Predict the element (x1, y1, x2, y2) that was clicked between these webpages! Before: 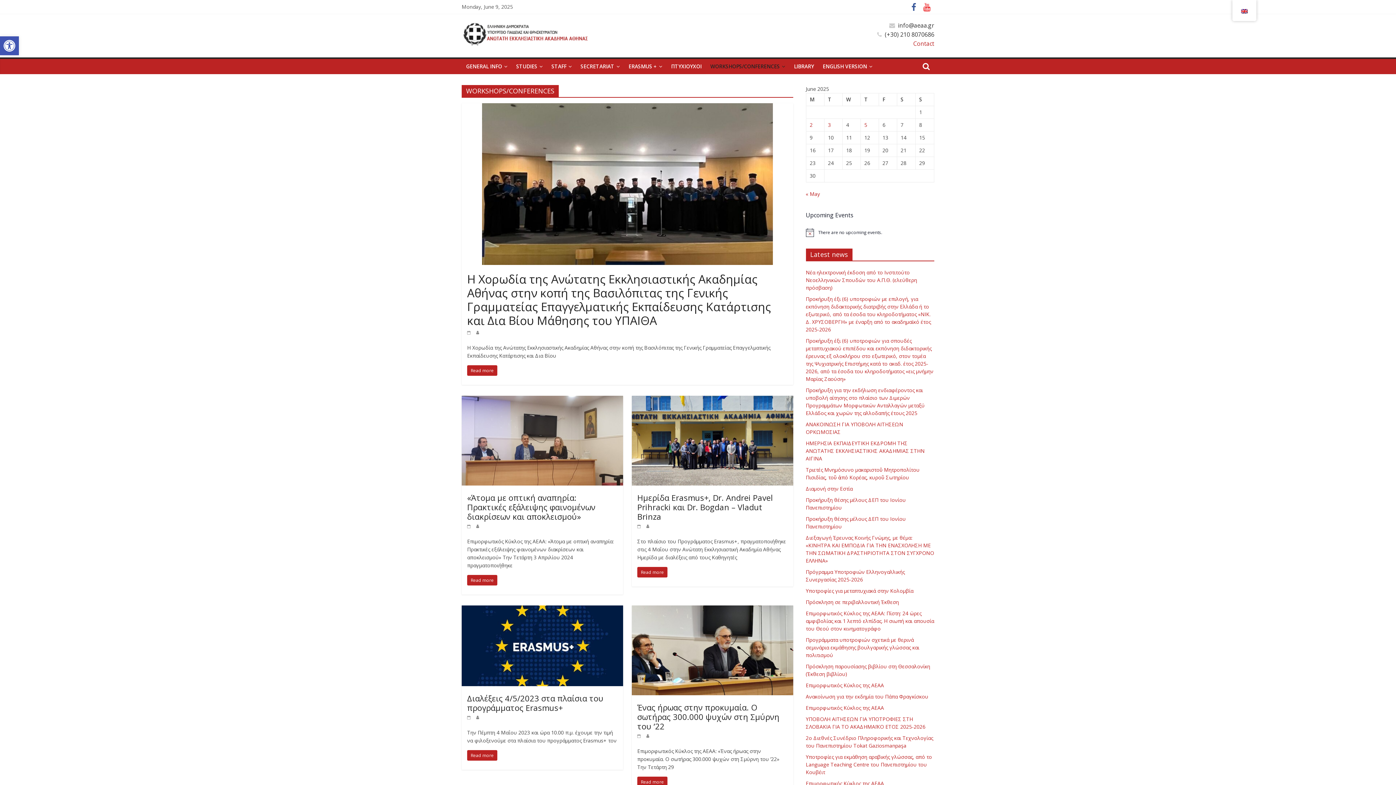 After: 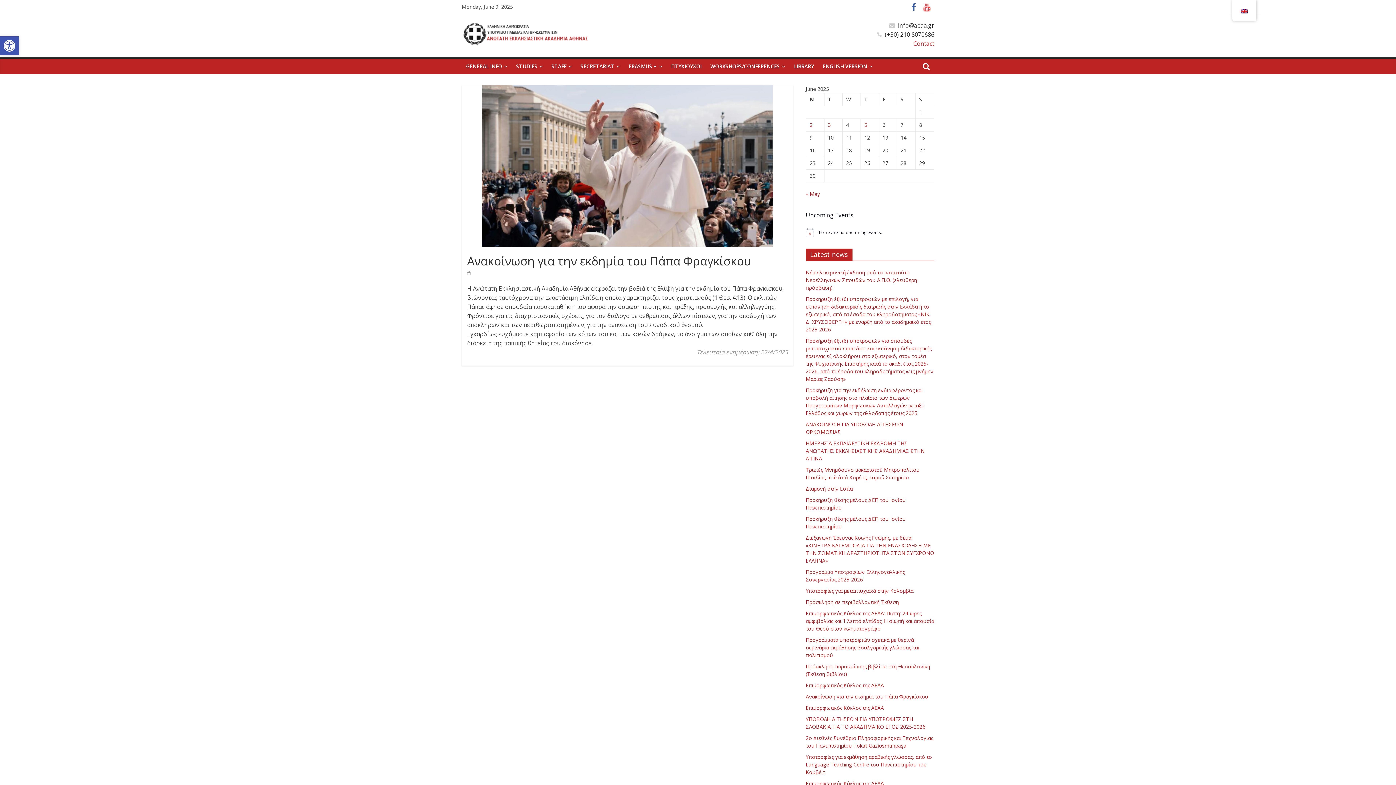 Action: label: Ανακοίνωση για την εκδημία του Πάπα Φραγκίσκου bbox: (806, 693, 928, 700)